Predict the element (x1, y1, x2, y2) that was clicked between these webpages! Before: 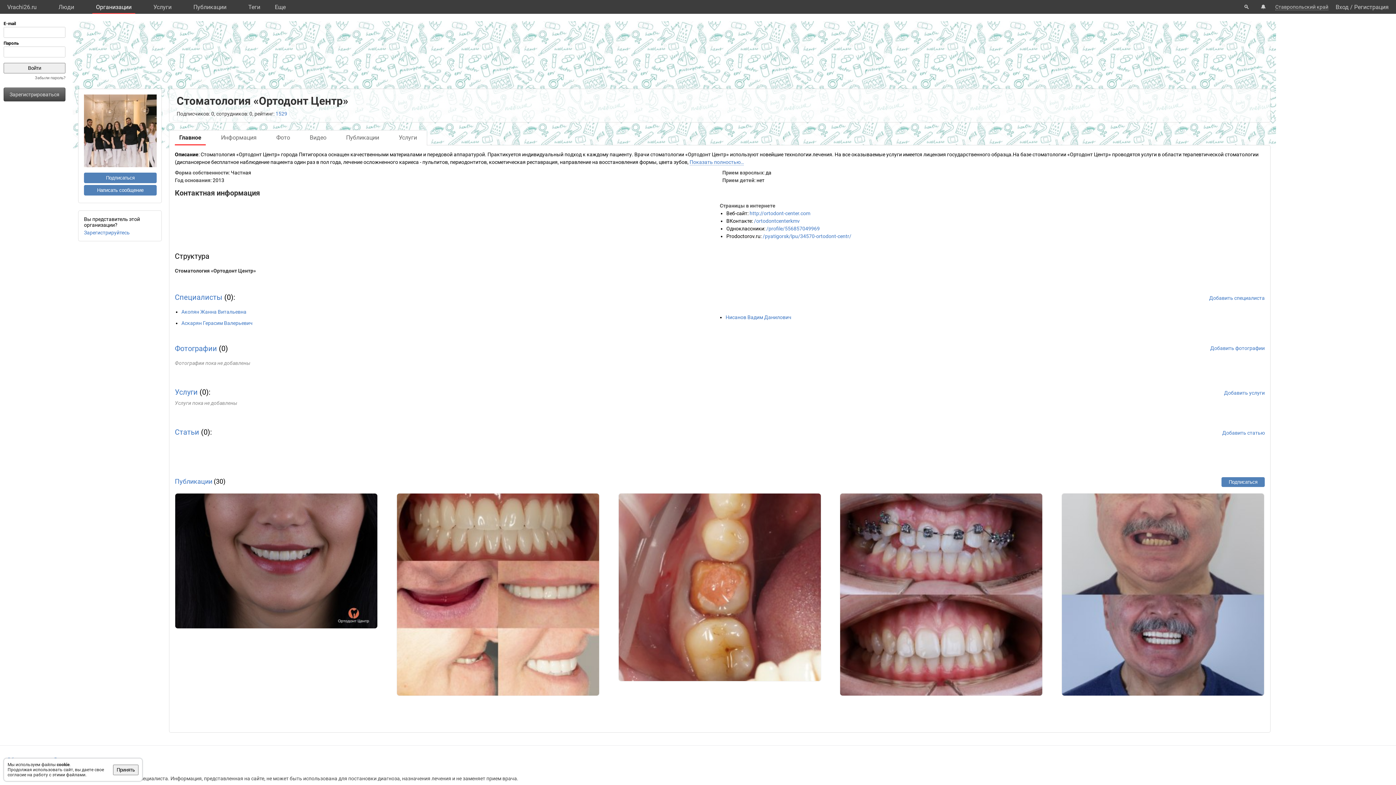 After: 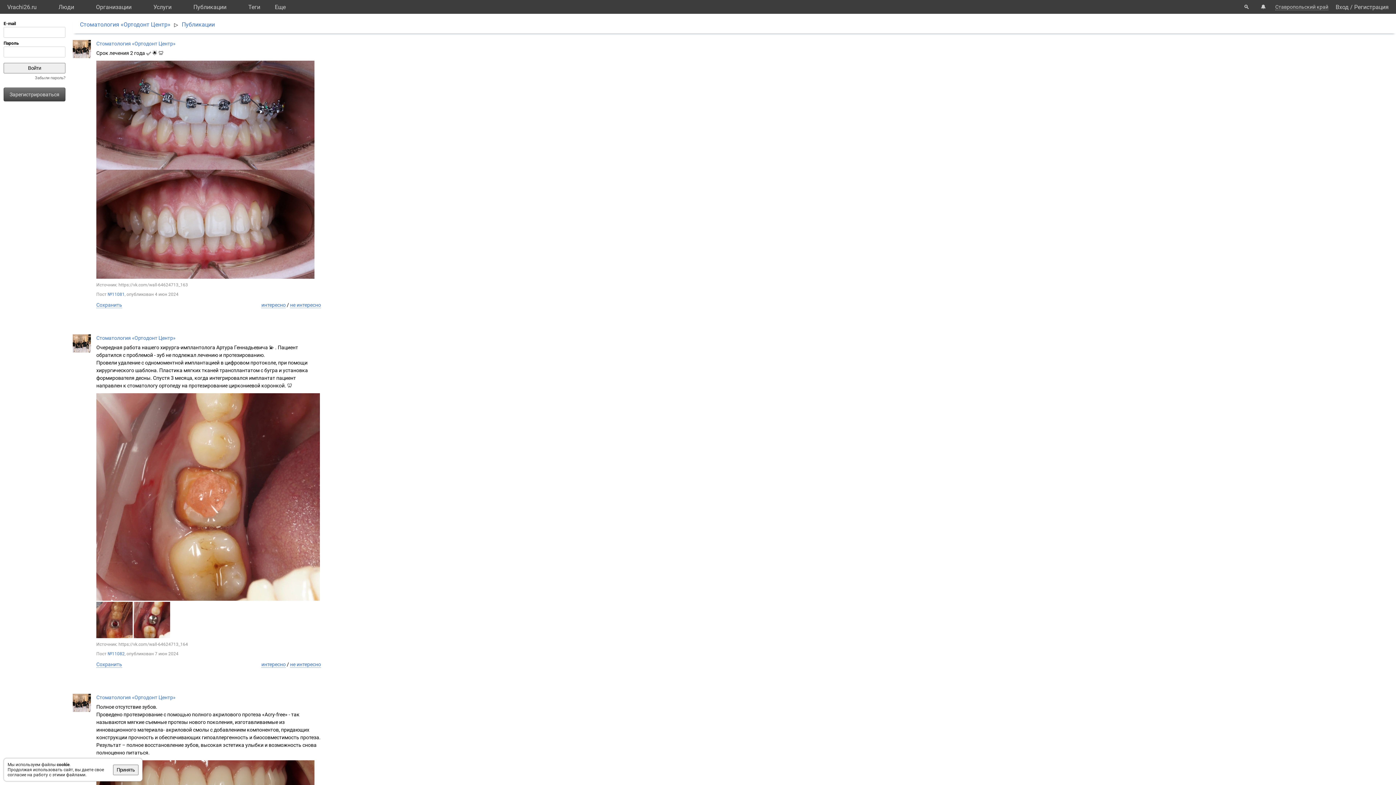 Action: bbox: (840, 493, 1043, 696)